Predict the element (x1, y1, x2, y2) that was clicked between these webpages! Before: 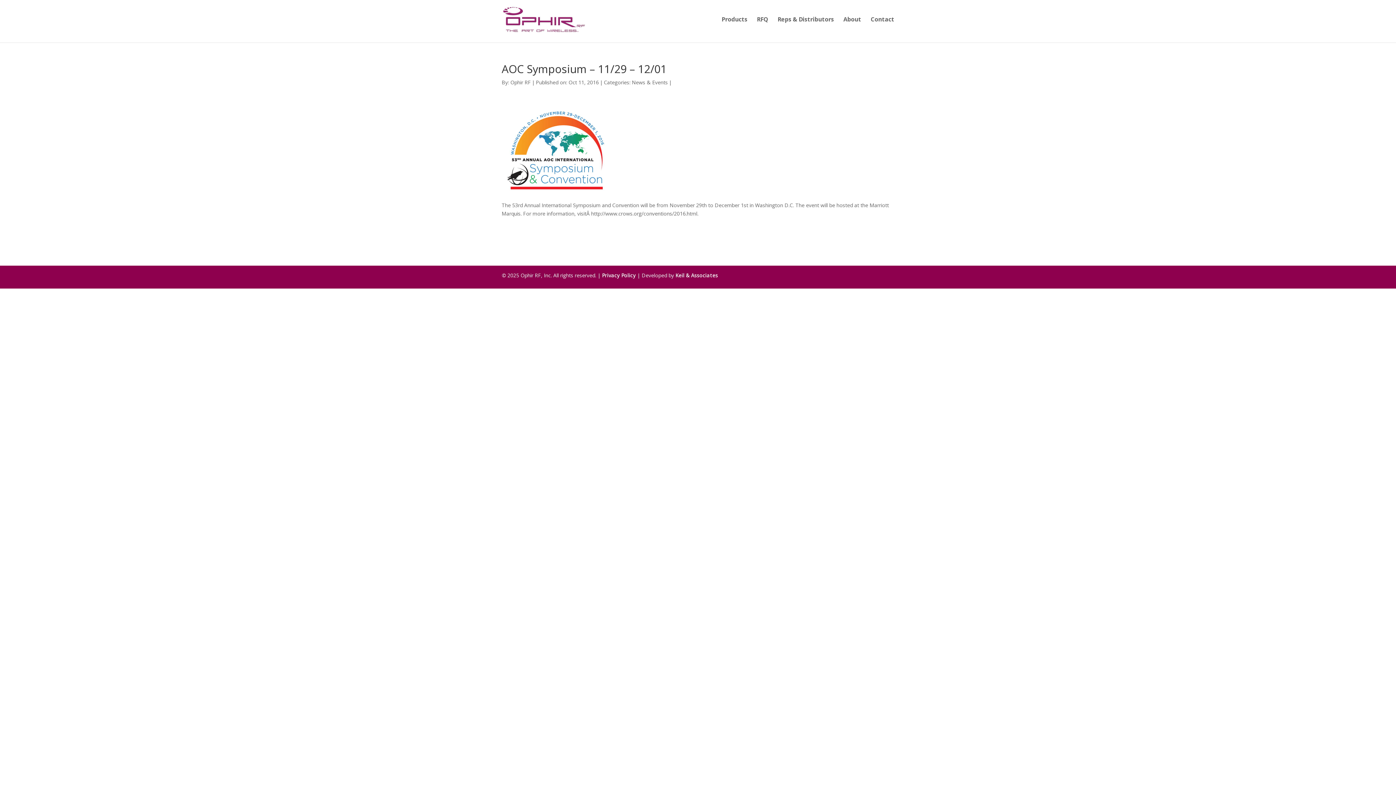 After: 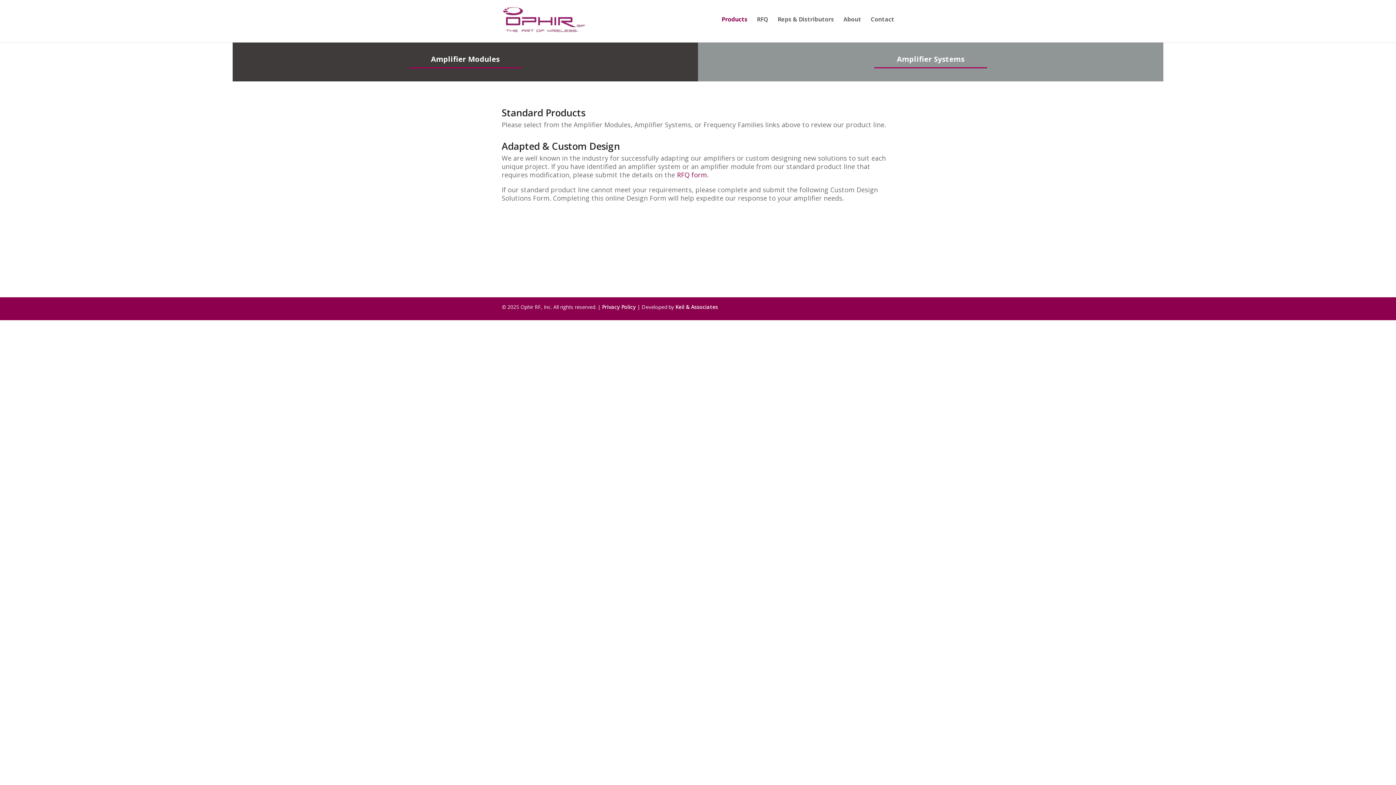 Action: label: Products bbox: (721, 18, 747, 38)